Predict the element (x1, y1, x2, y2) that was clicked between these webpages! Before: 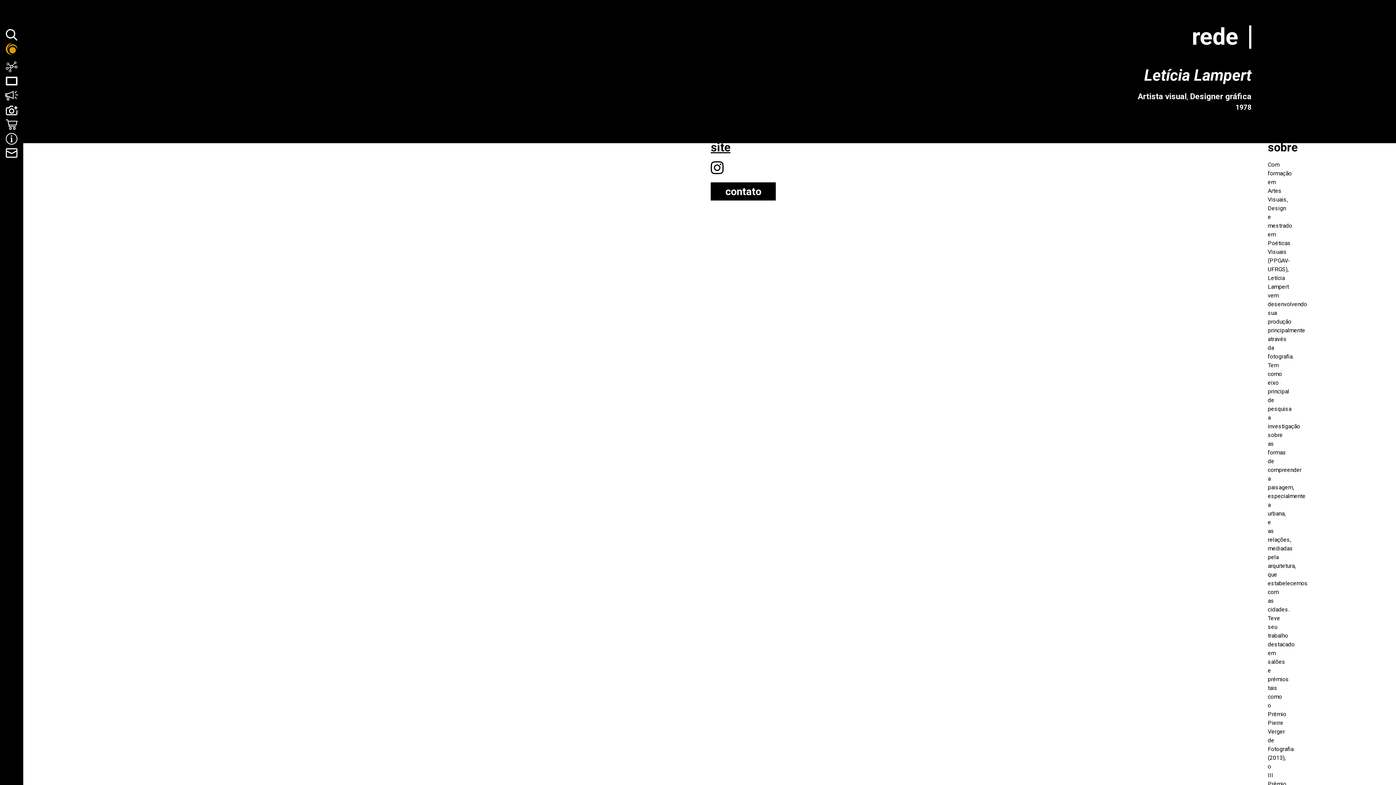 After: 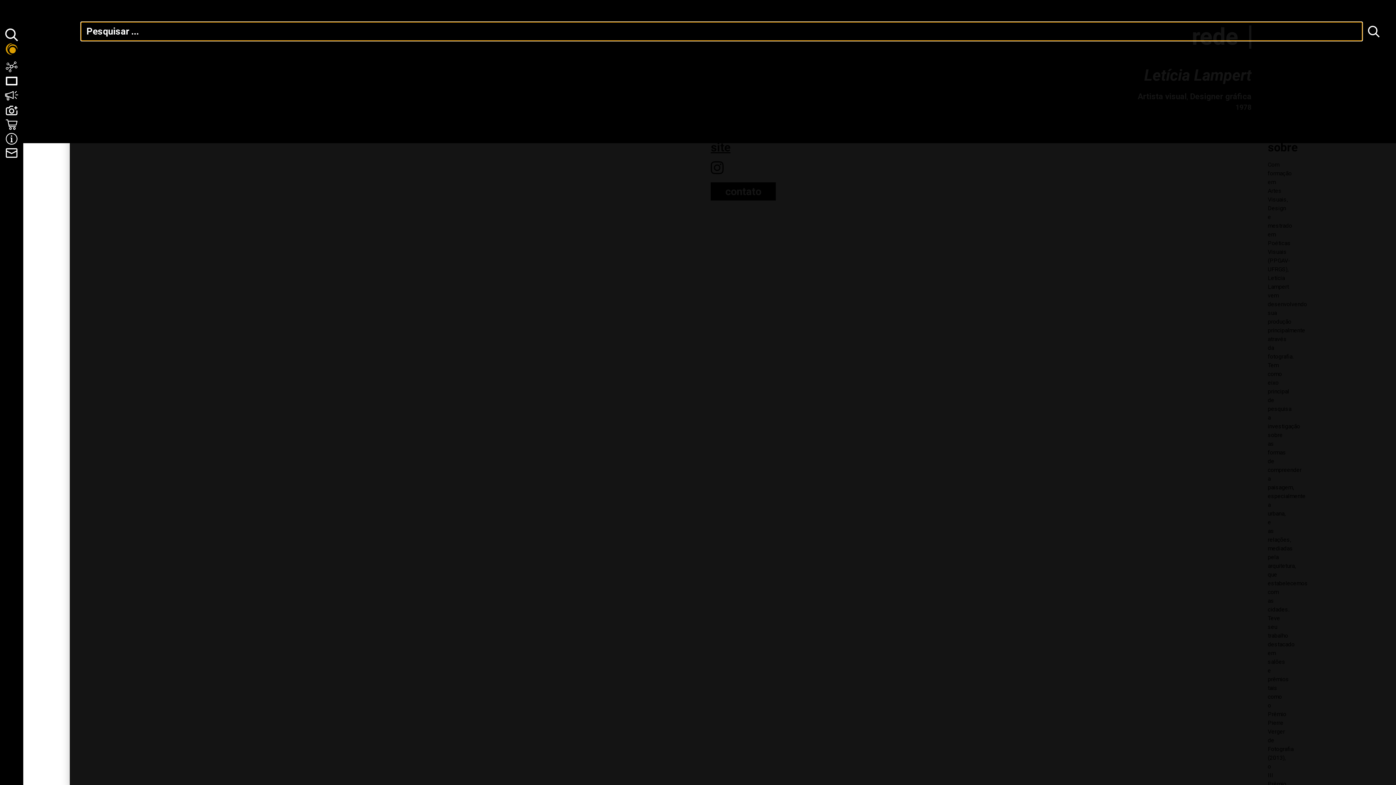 Action: bbox: (5, 29, 17, 40)